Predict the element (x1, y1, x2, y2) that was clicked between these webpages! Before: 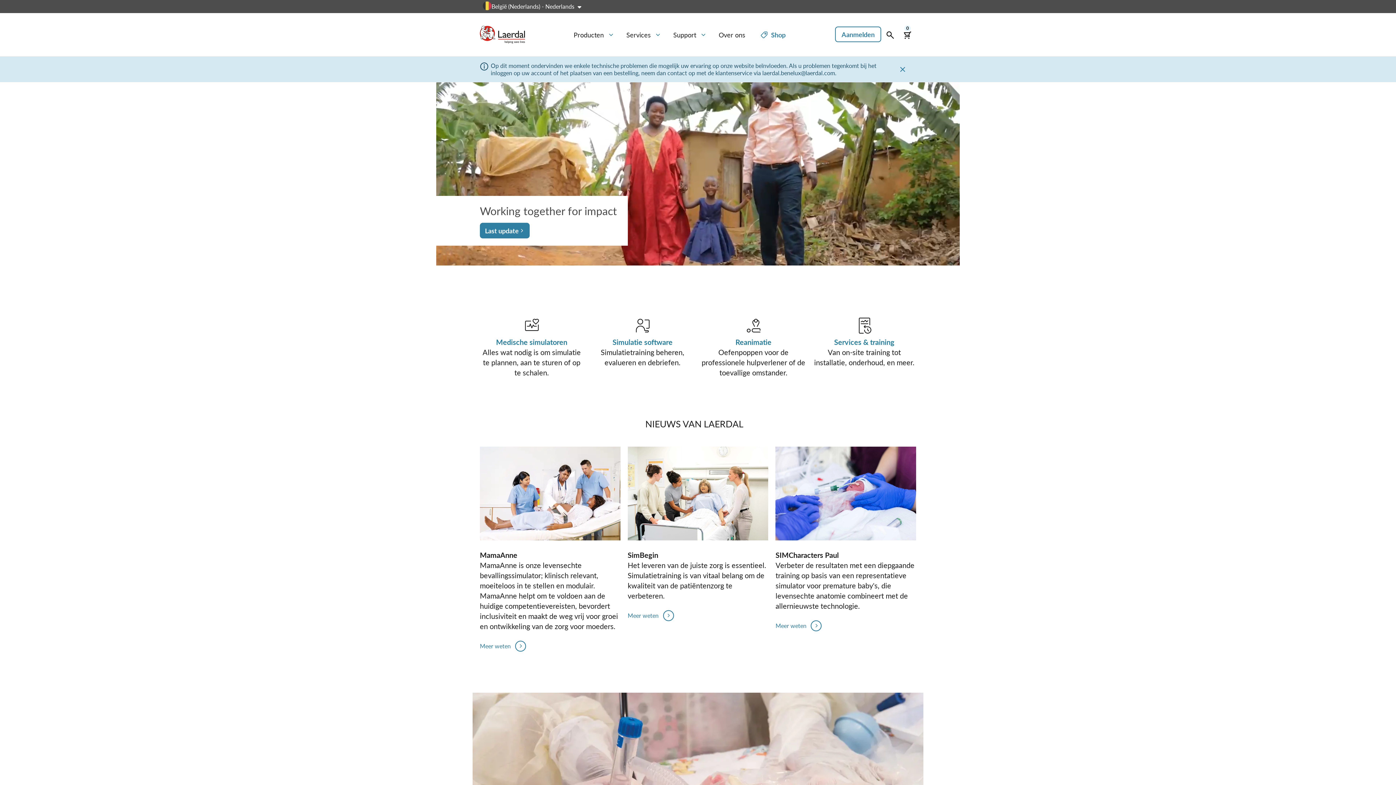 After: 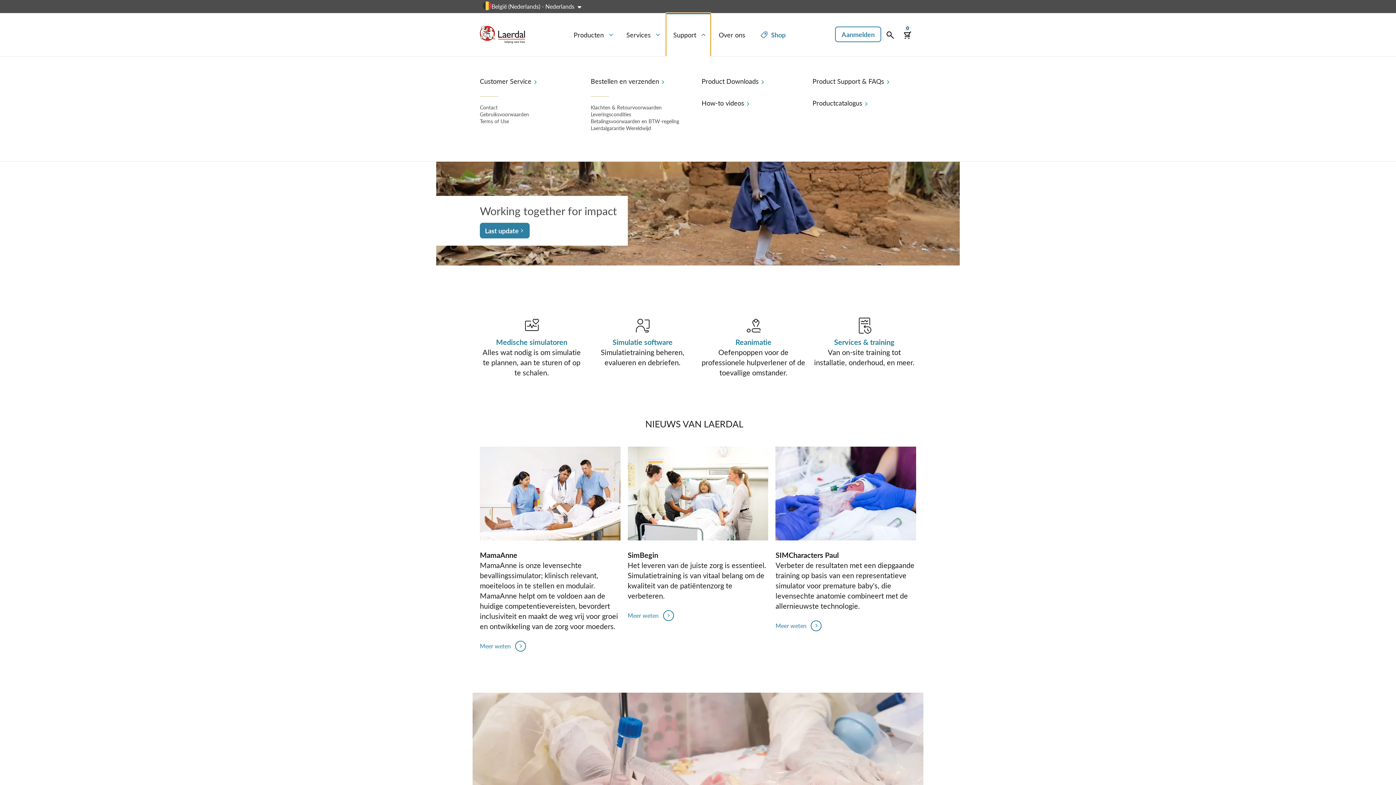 Action: bbox: (666, 13, 710, 56) label: Support